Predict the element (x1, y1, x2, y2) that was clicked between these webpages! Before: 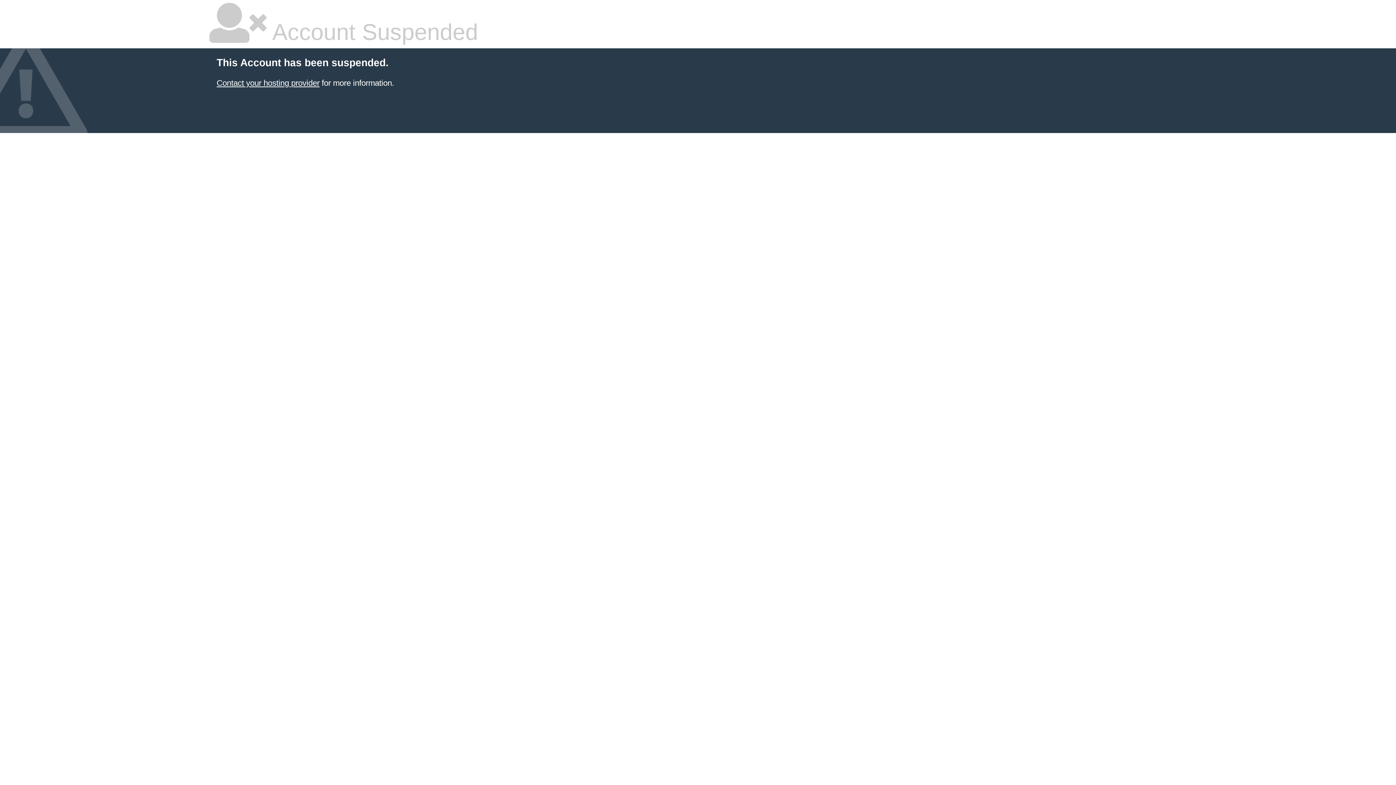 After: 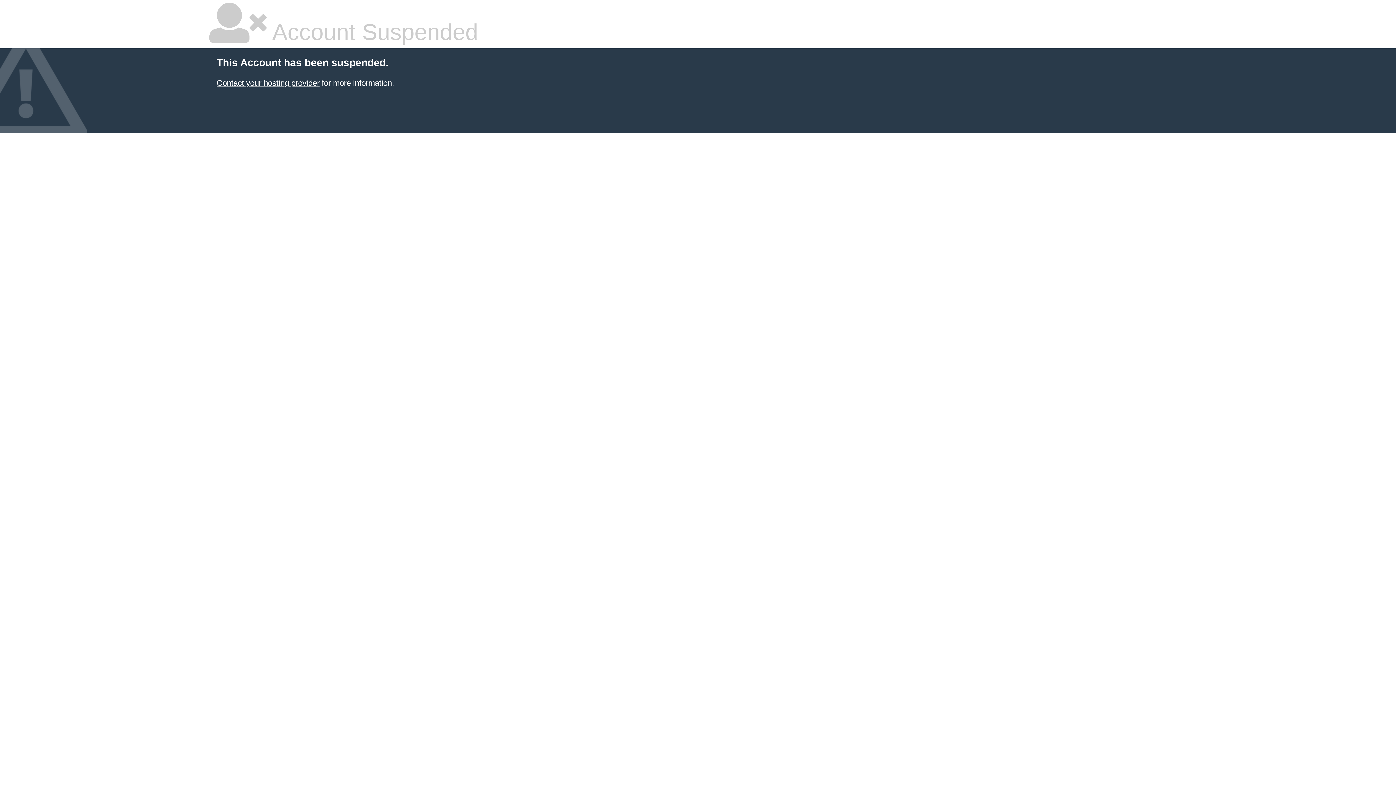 Action: bbox: (216, 78, 319, 87) label: Contact your hosting provider